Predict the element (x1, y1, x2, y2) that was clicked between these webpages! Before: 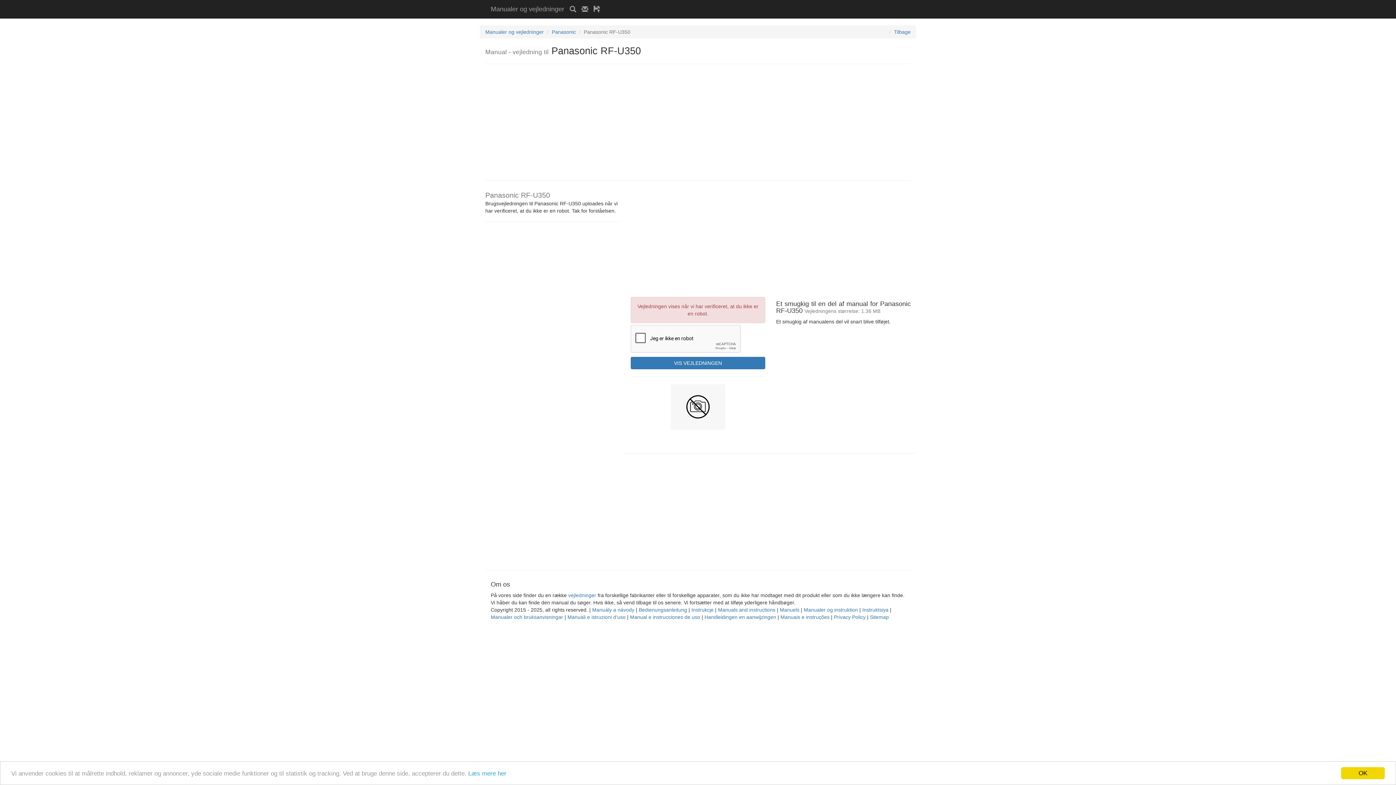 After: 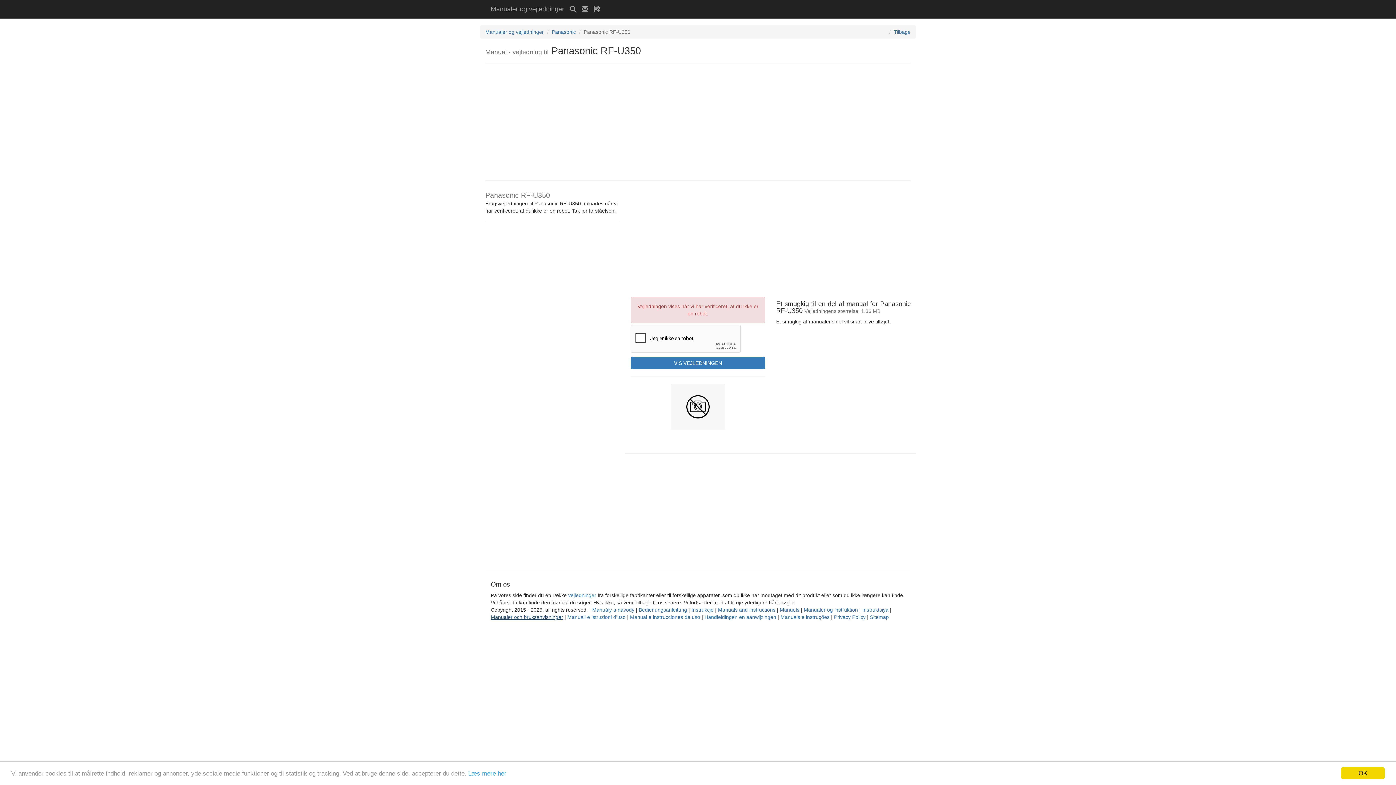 Action: label: Manualer och bruksanvisningar bbox: (490, 614, 563, 620)